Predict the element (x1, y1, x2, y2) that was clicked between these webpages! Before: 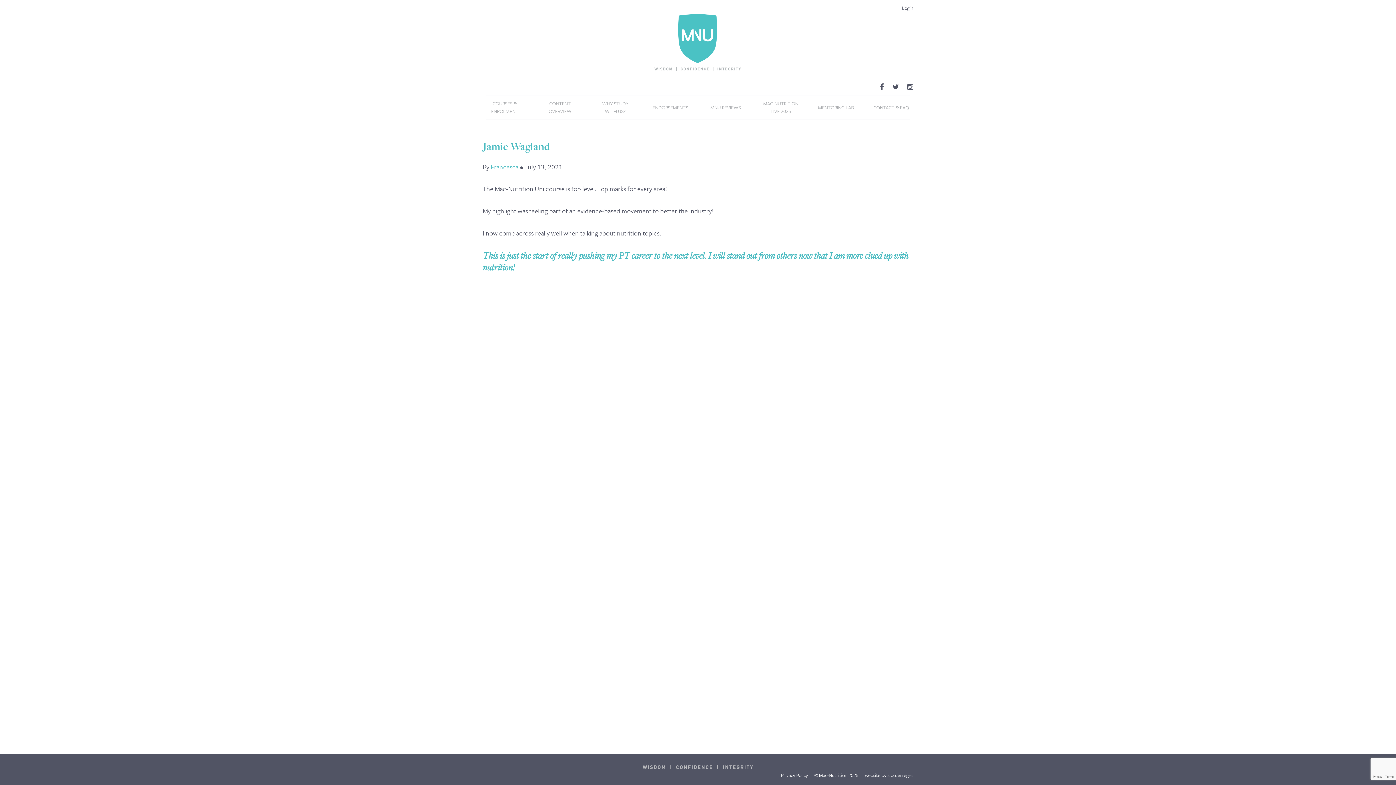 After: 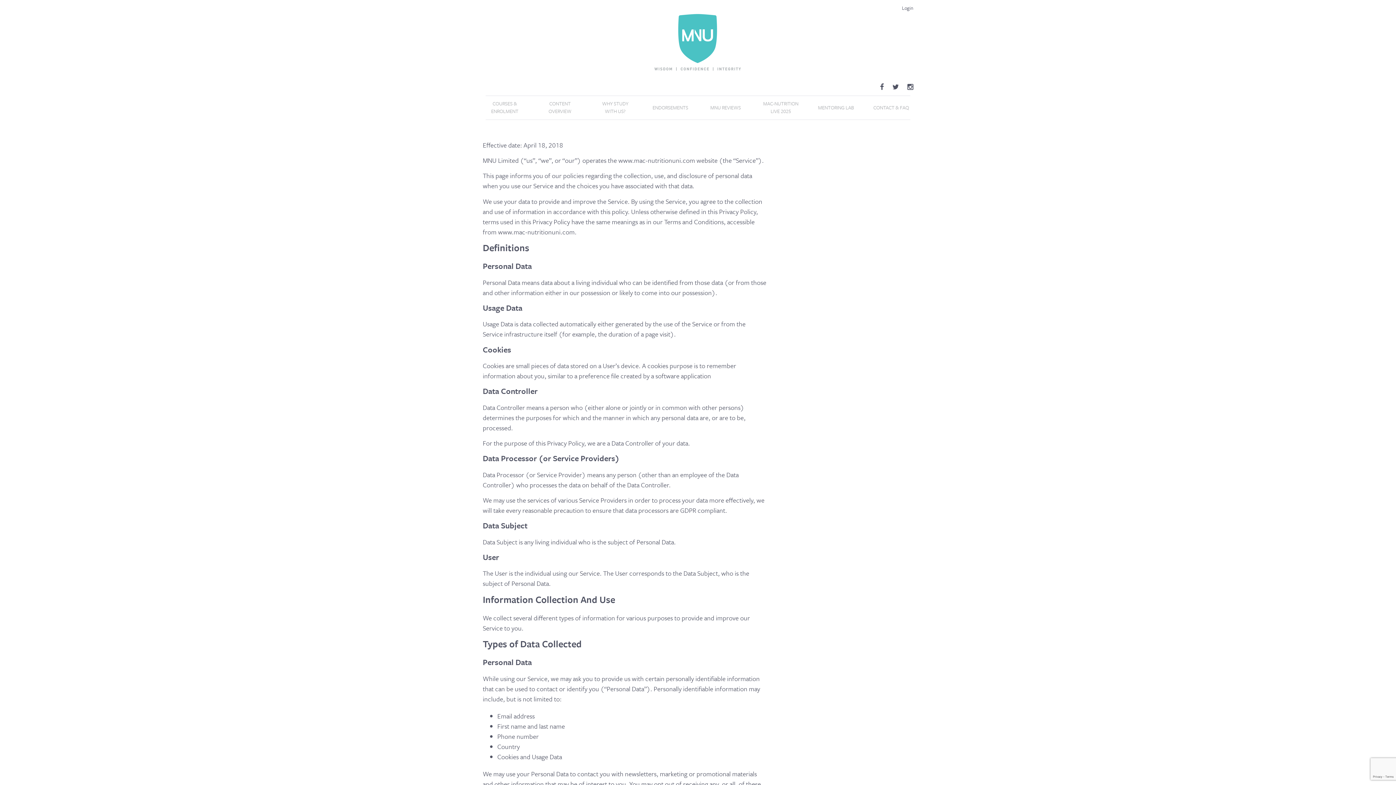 Action: label: Privacy Policy bbox: (781, 772, 808, 779)